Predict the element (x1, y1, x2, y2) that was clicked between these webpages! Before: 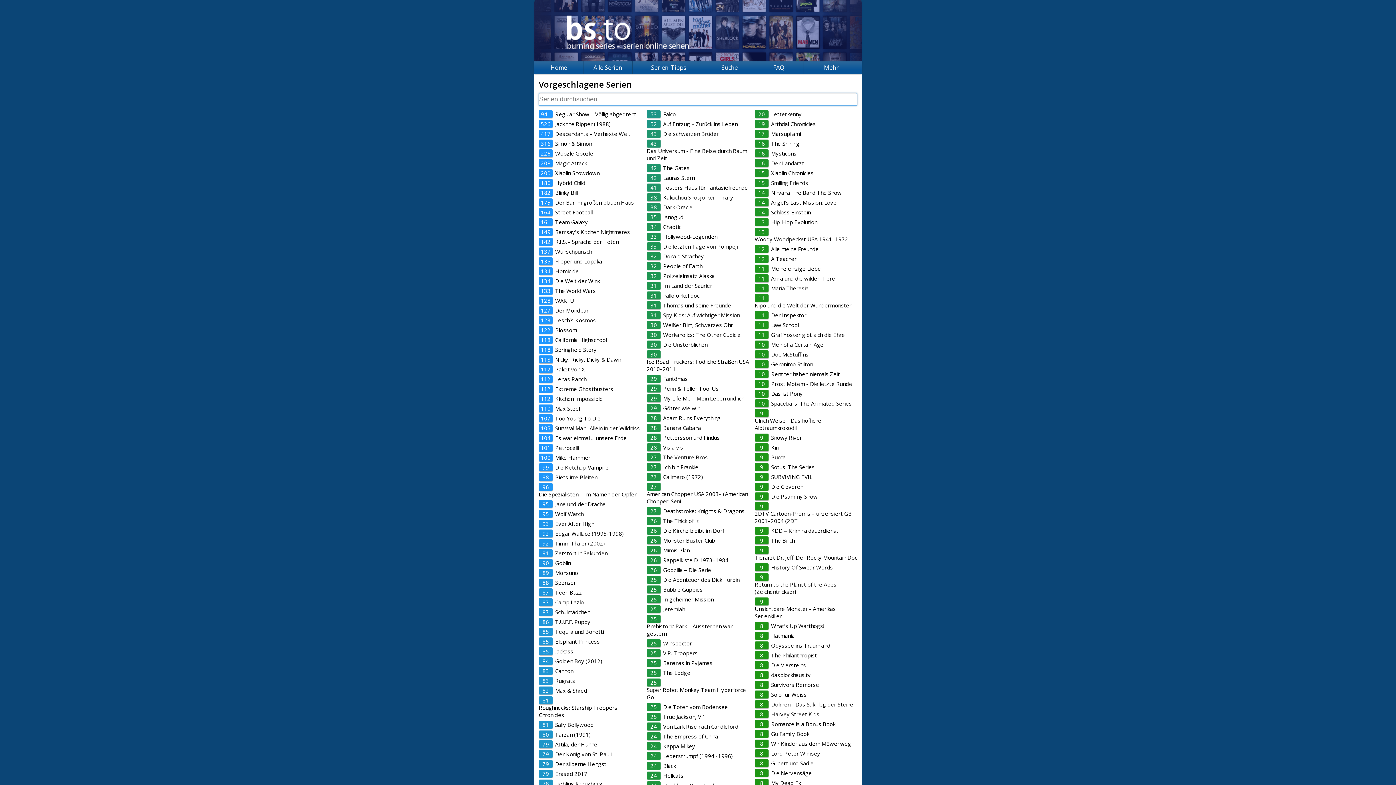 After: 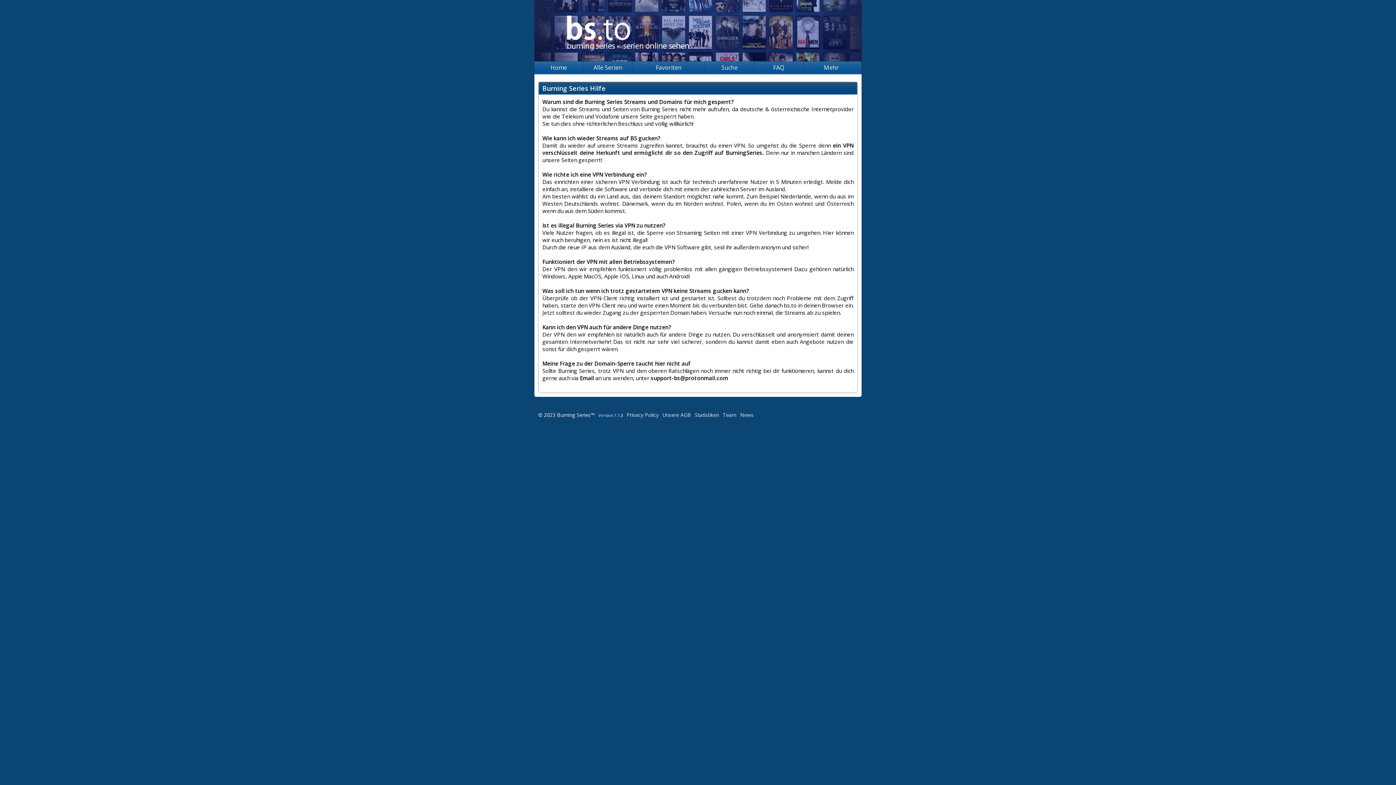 Action: bbox: (754, 61, 803, 74) label: FAQ